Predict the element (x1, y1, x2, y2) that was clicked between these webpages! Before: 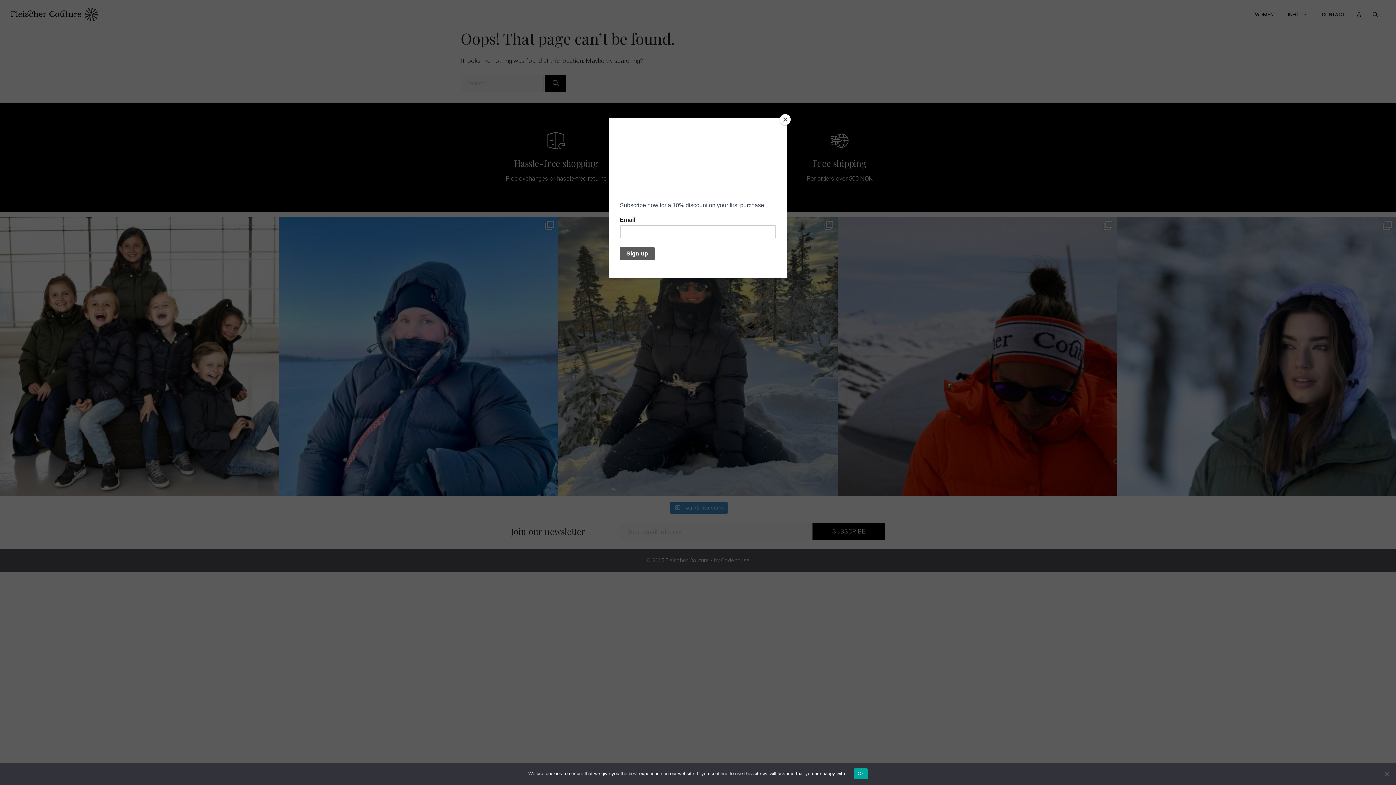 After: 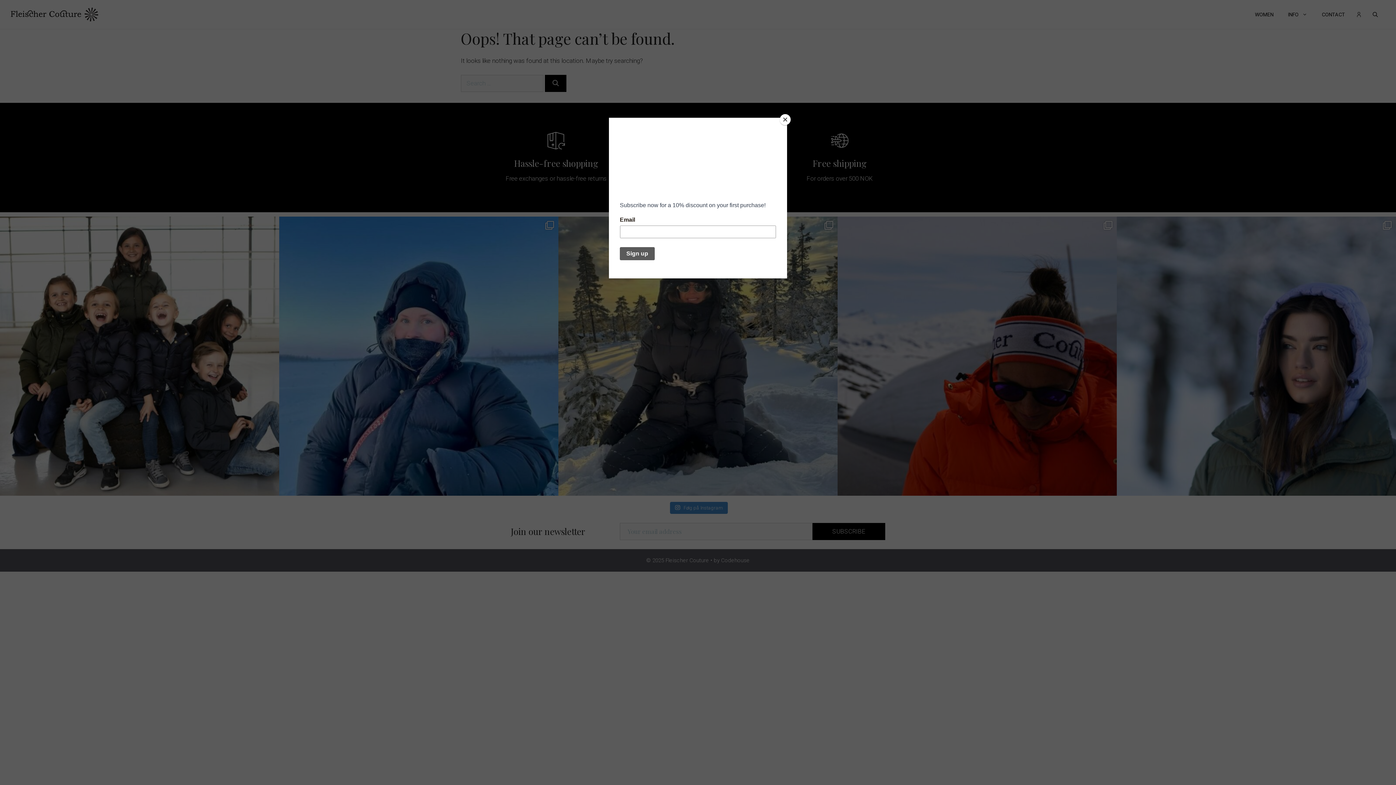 Action: bbox: (854, 768, 867, 779) label: Ok